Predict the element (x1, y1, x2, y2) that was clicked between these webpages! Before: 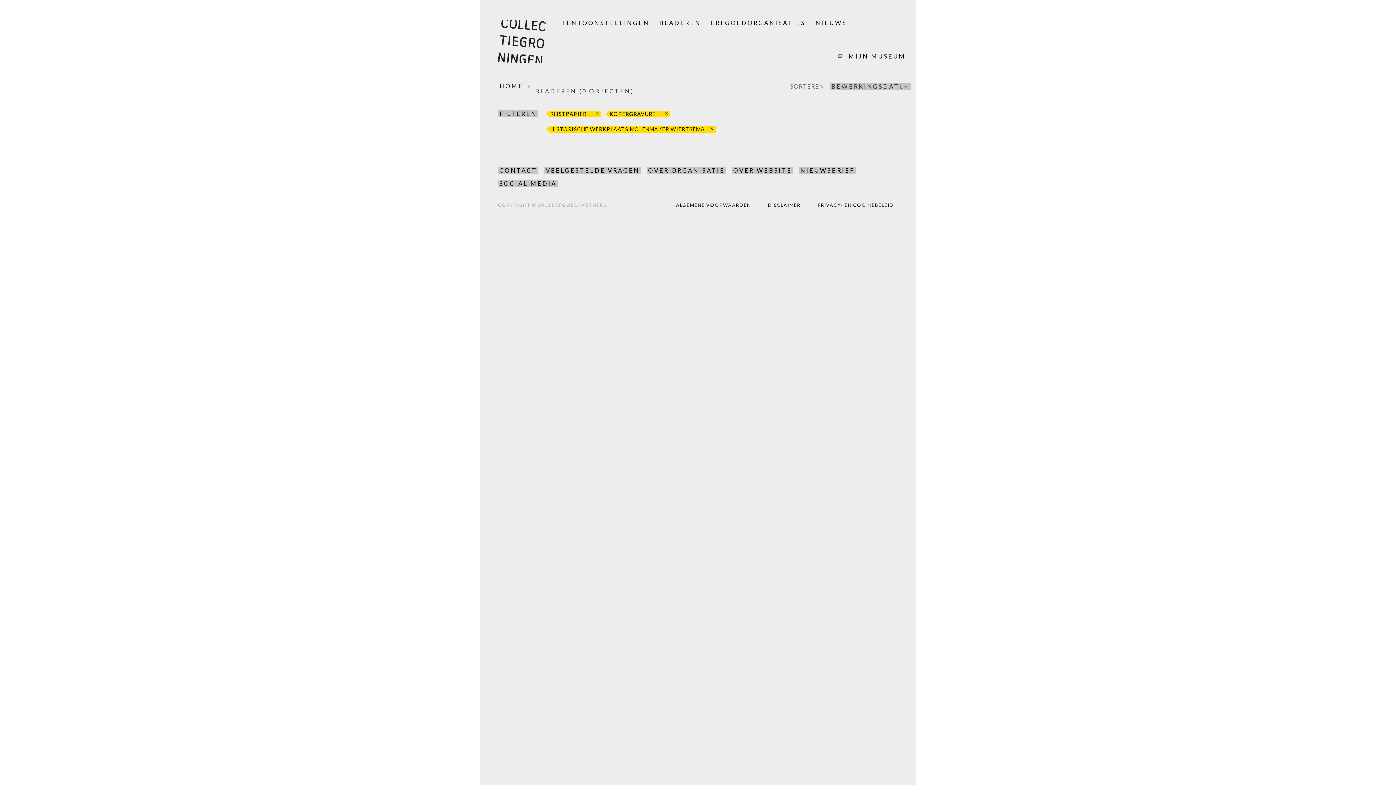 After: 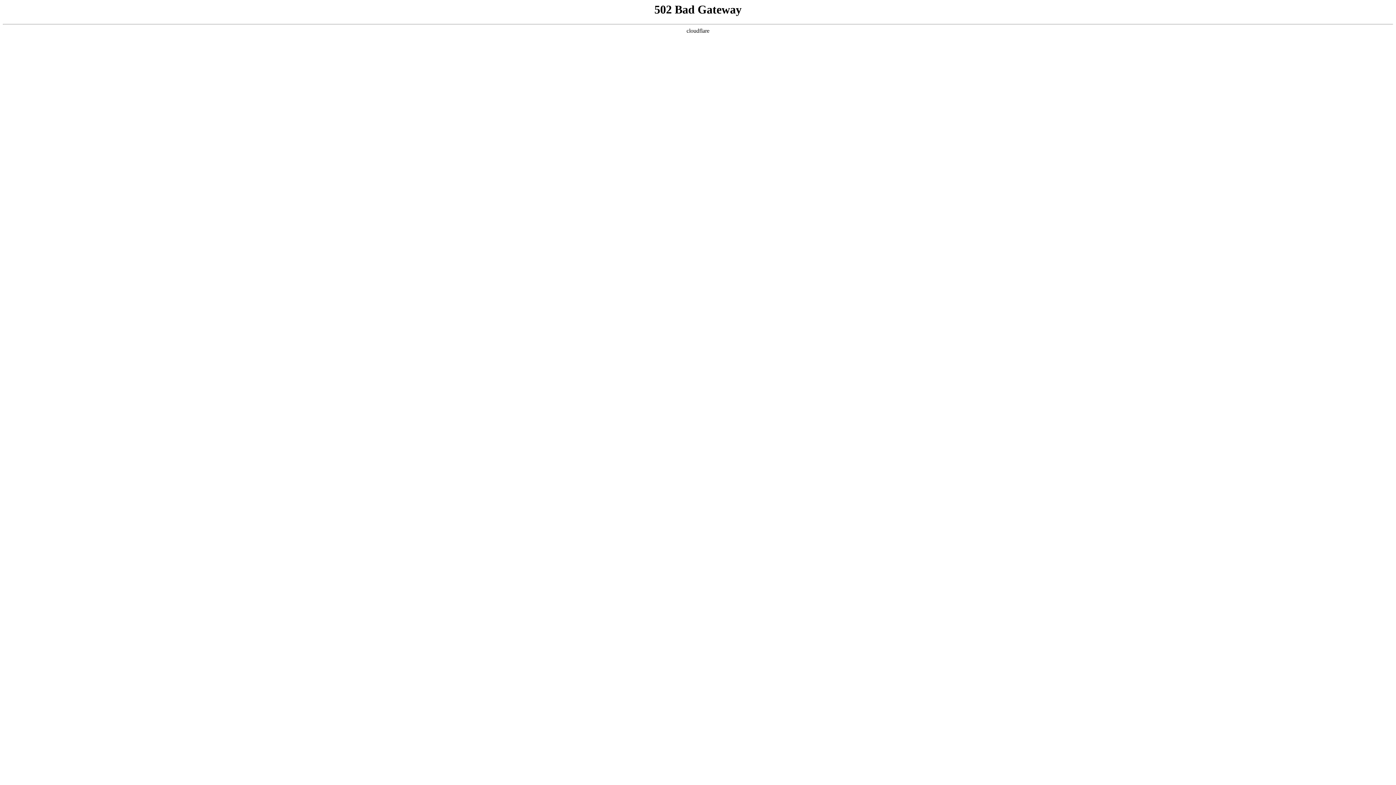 Action: label: ALGEMENE VOORWAARDEN bbox: (672, 201, 755, 209)